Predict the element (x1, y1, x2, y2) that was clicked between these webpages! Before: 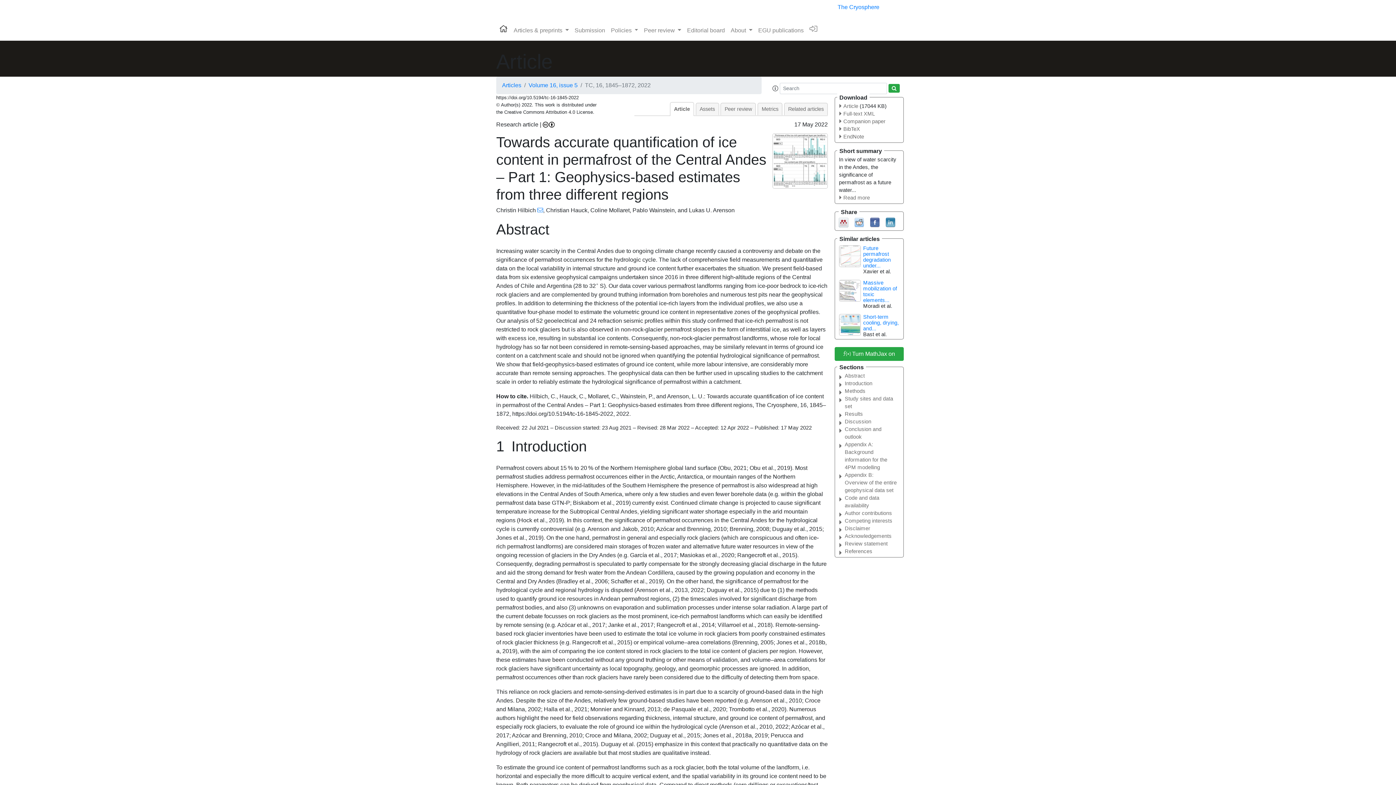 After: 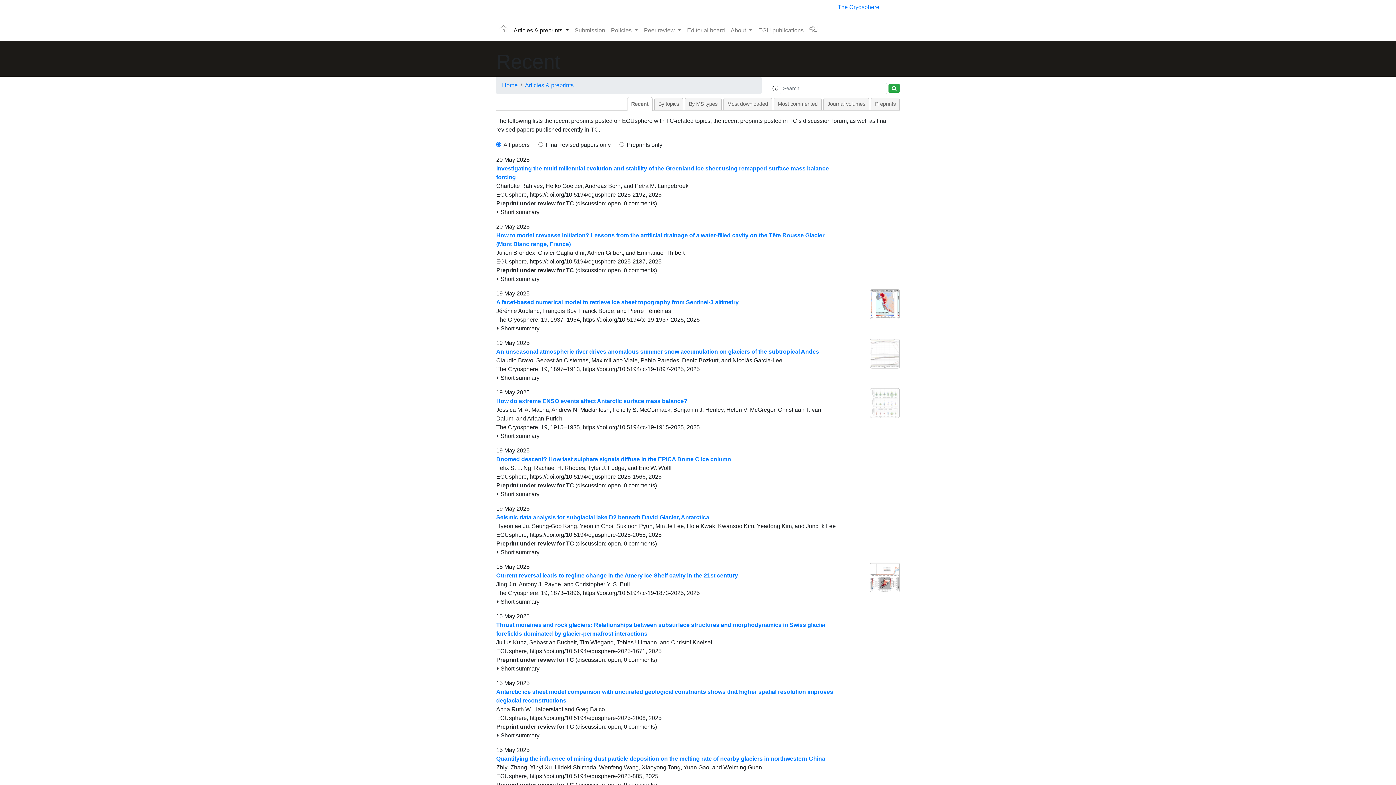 Action: bbox: (502, 82, 521, 88) label: Articles